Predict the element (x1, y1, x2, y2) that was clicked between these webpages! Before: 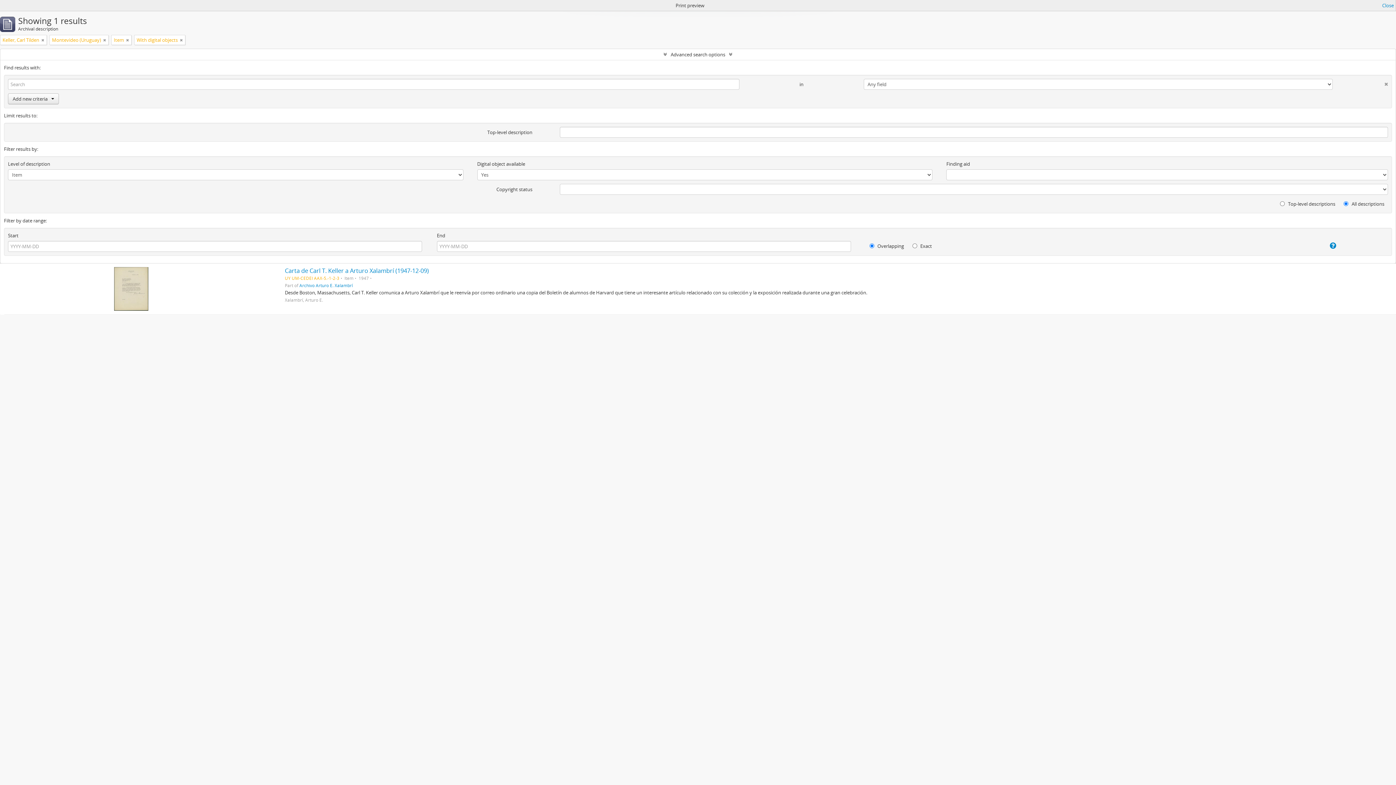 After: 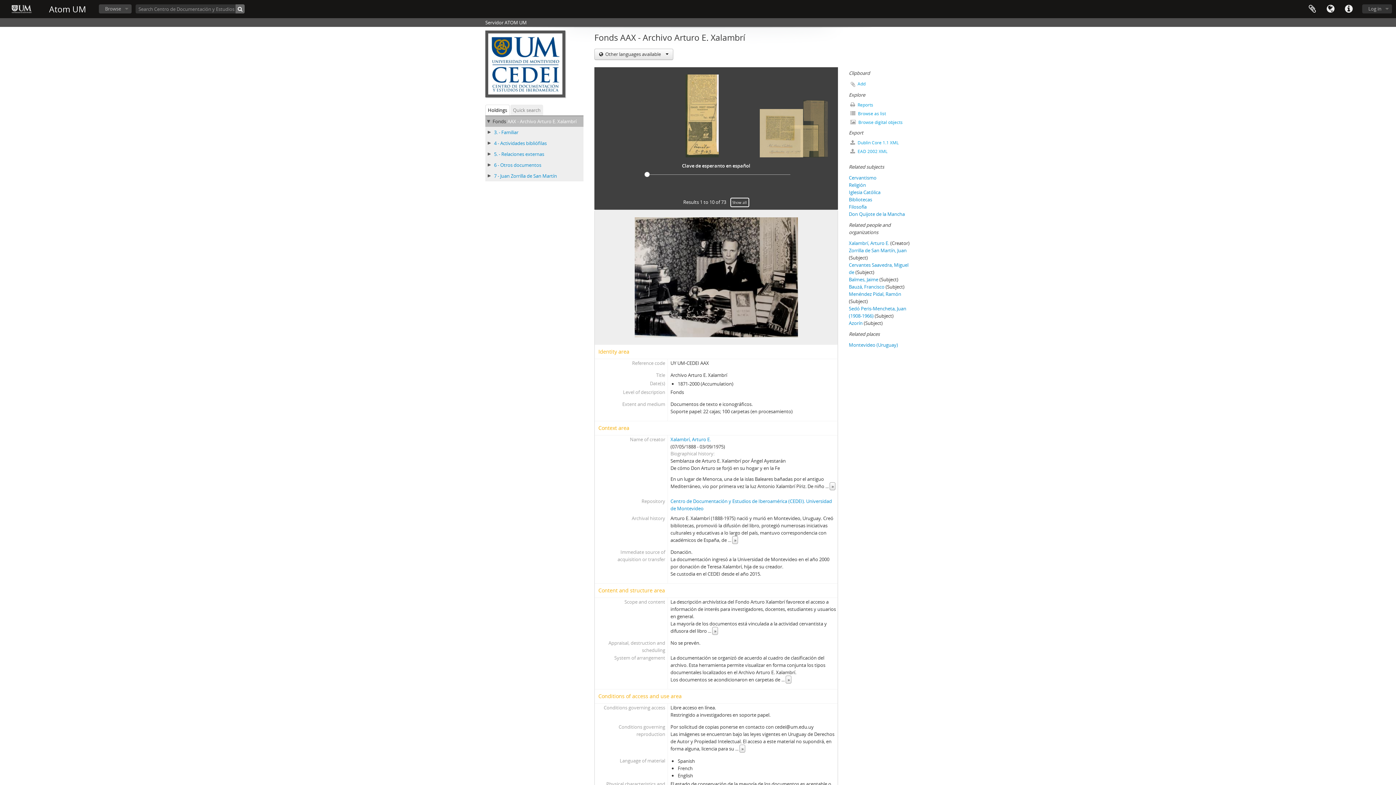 Action: bbox: (299, 282, 352, 288) label: Archivo Arturo E. Xalambrí